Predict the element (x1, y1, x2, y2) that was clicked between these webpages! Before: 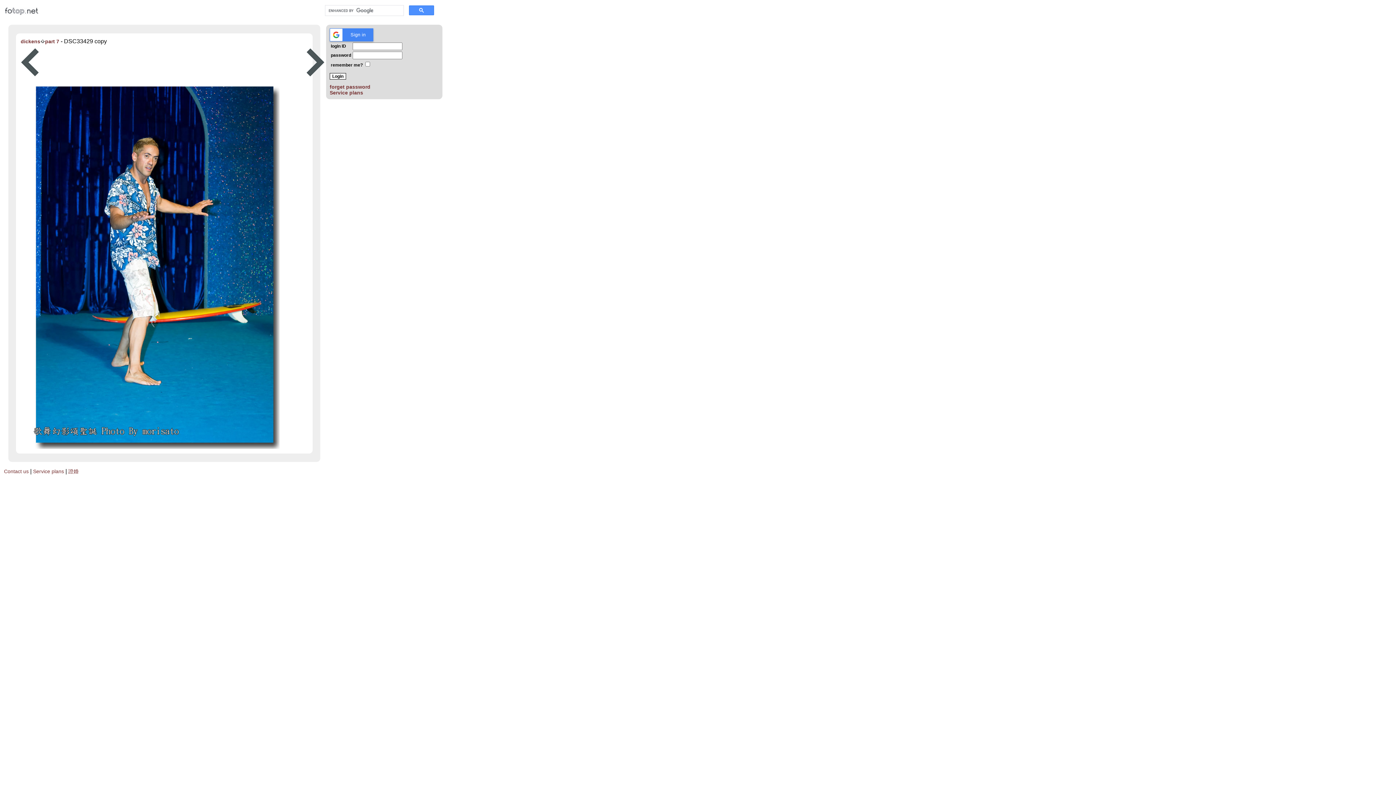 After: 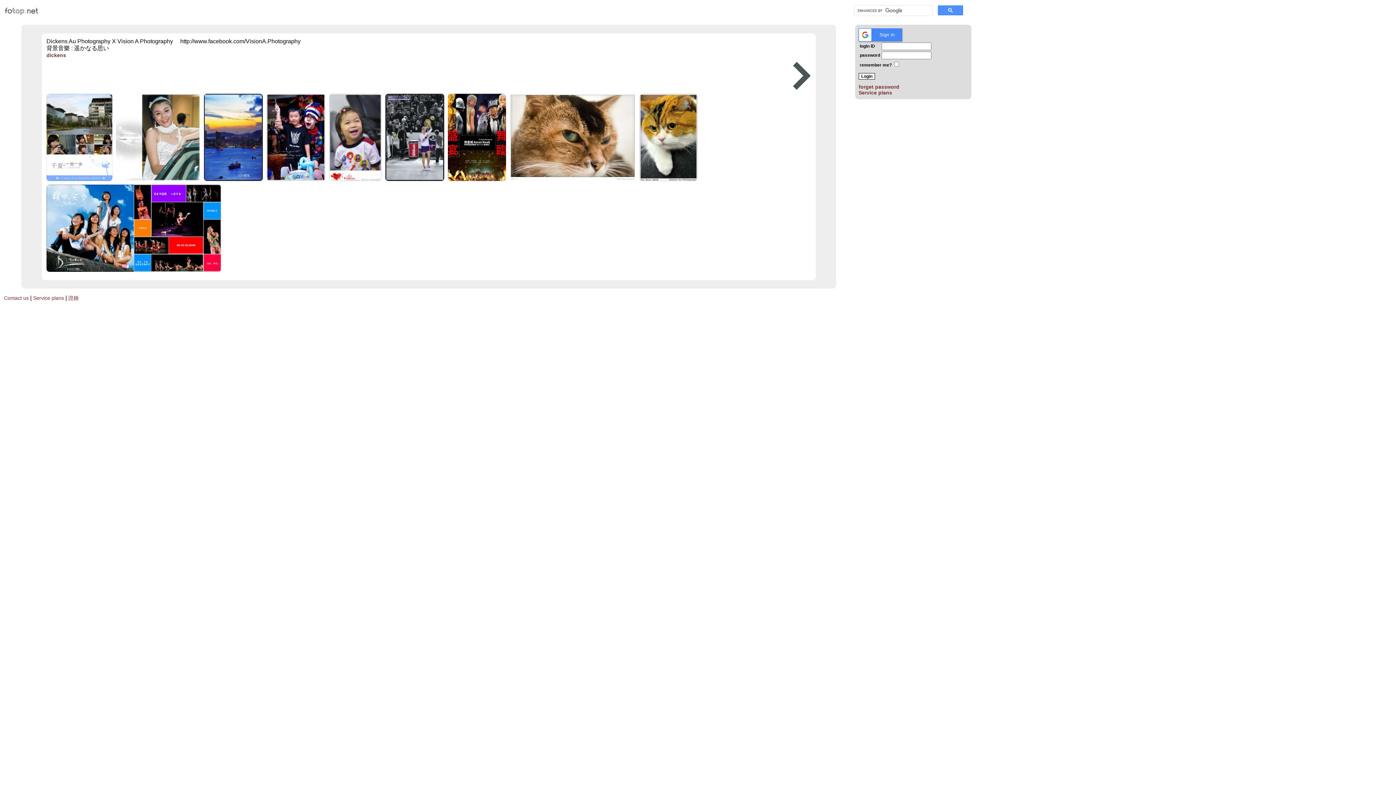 Action: label: dickens bbox: (20, 38, 40, 44)